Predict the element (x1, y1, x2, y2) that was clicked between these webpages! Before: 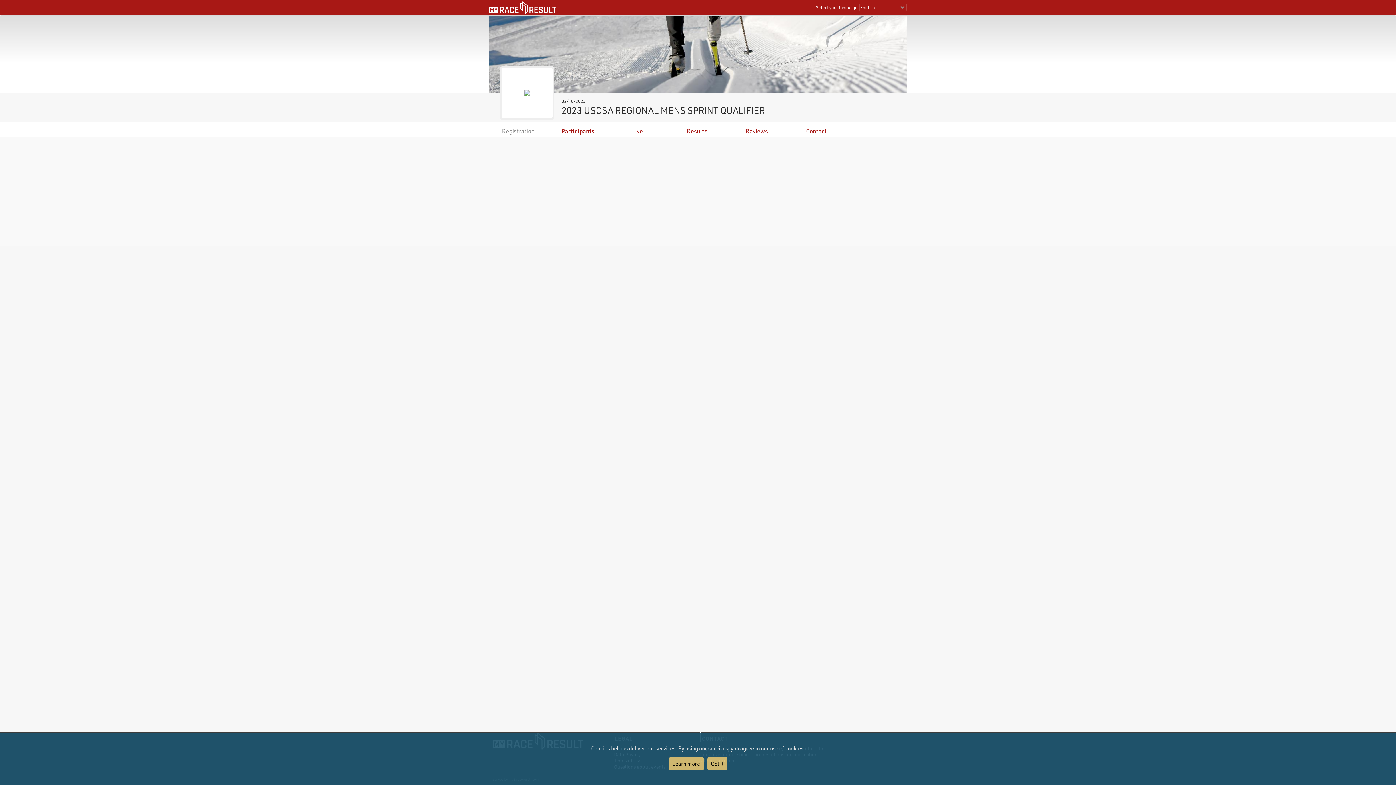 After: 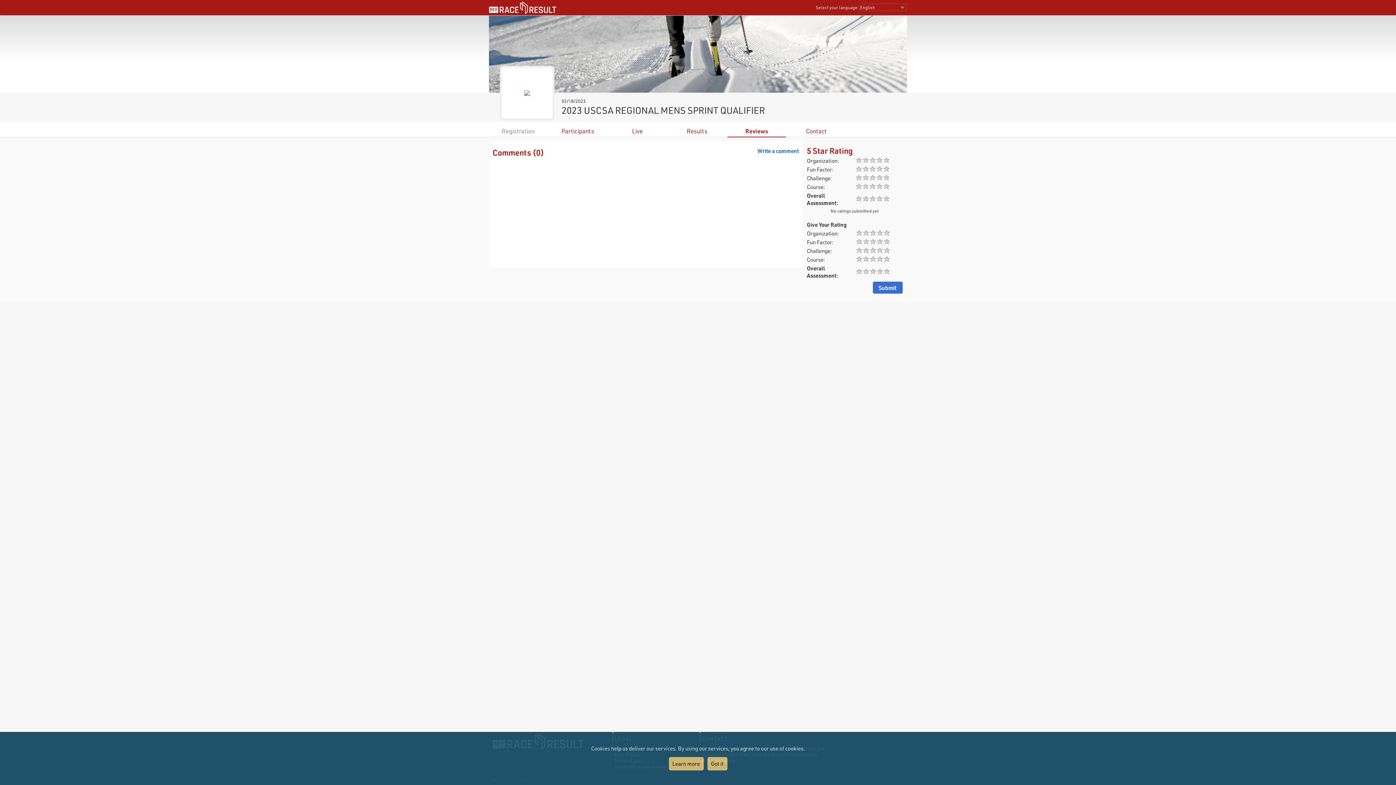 Action: bbox: (745, 127, 768, 134) label: Reviews